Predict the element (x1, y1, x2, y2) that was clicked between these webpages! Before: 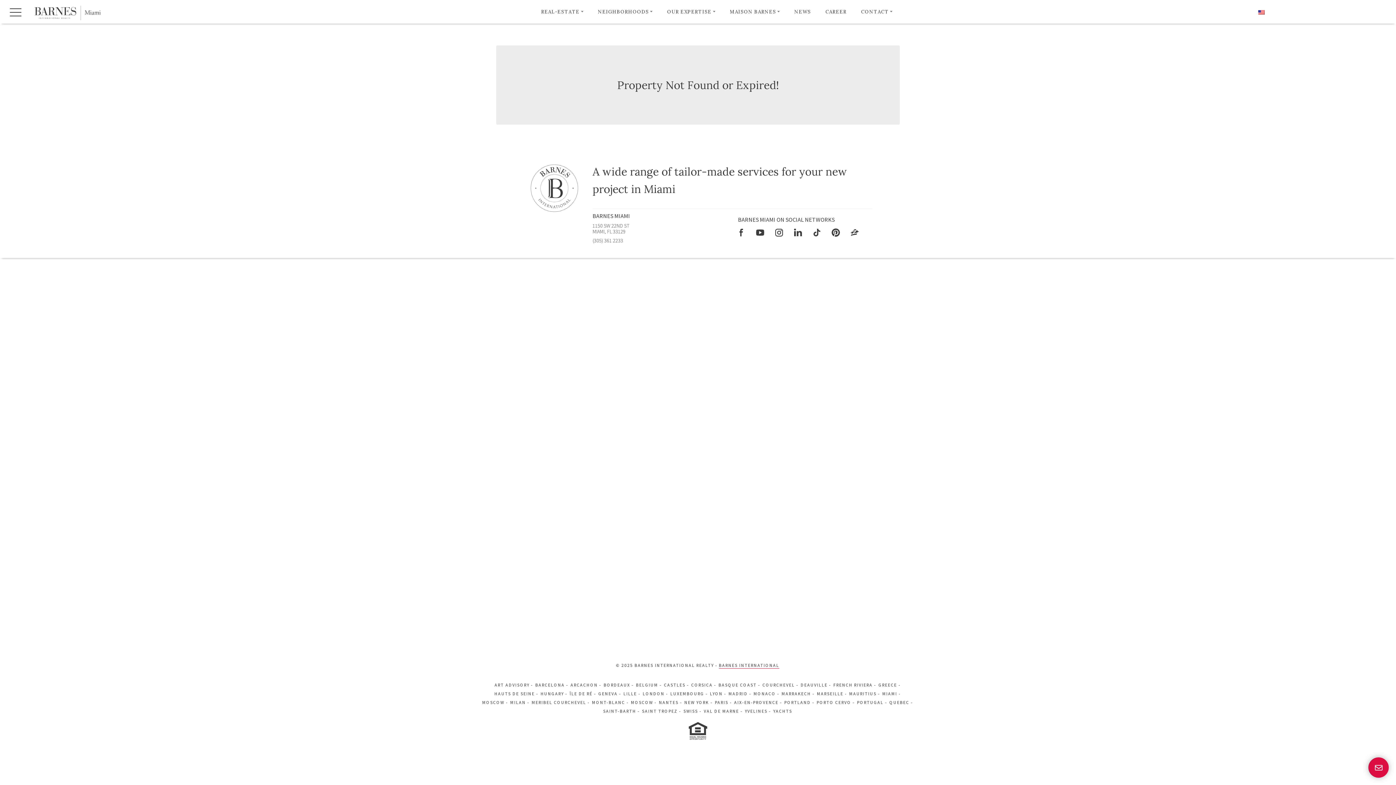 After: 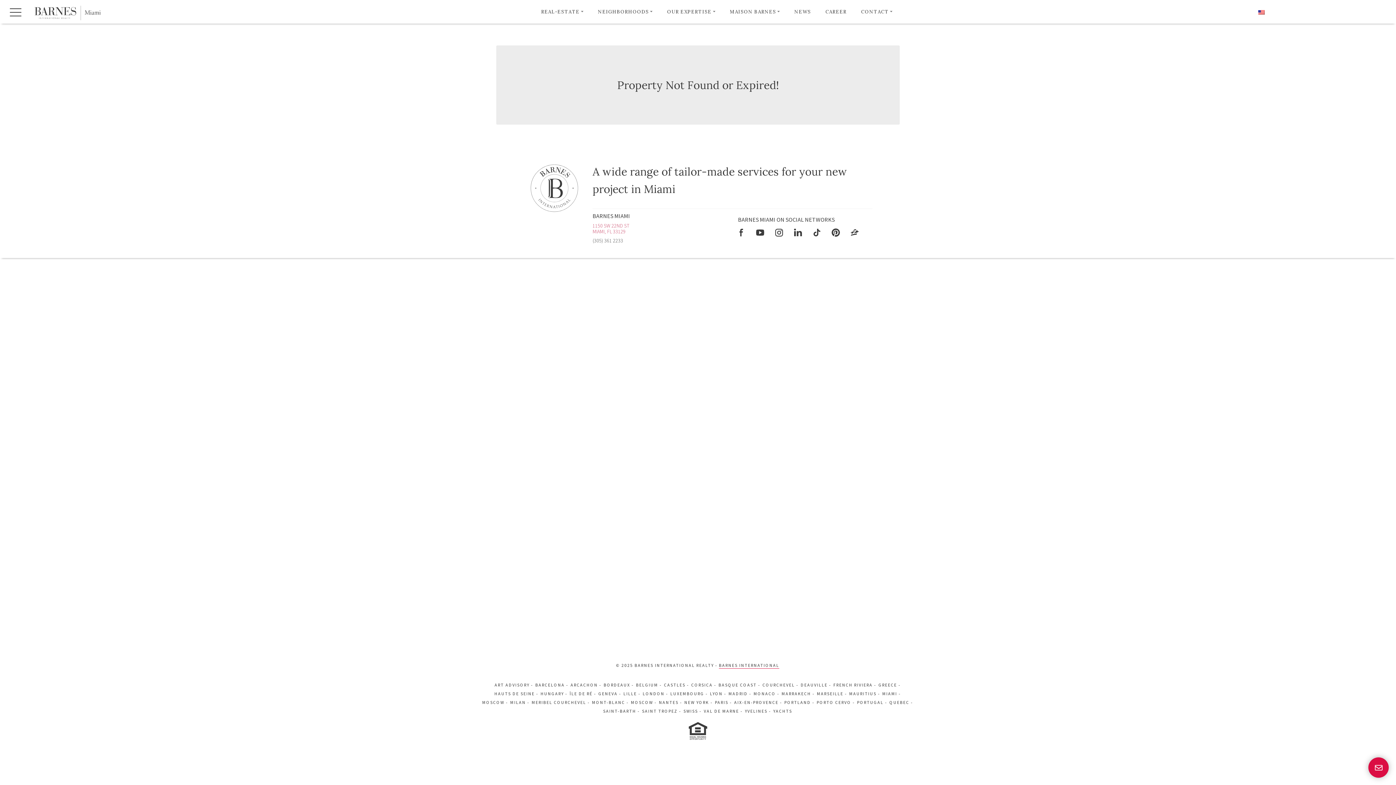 Action: bbox: (592, 222, 732, 234) label: 1150 SW 22ND ST
MIAMI, FL 33129